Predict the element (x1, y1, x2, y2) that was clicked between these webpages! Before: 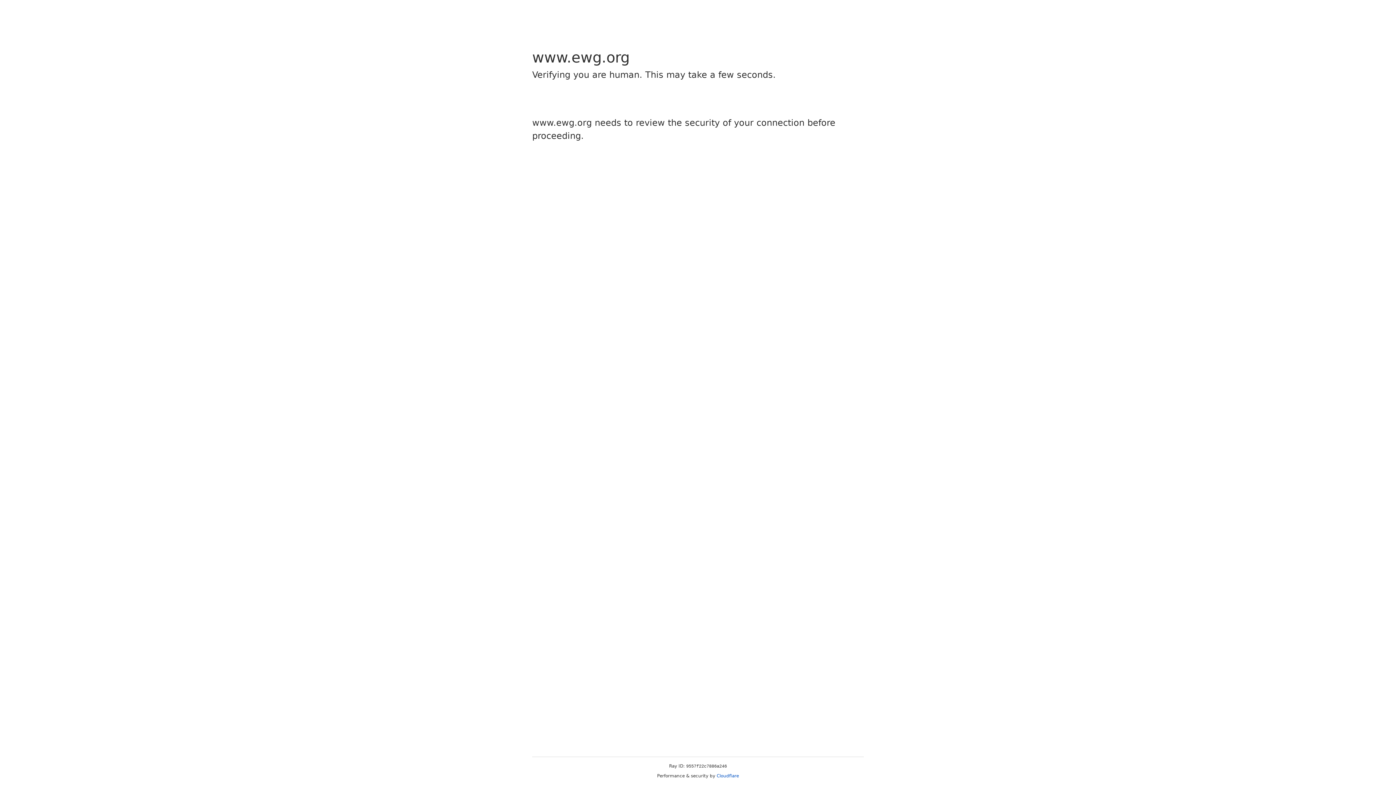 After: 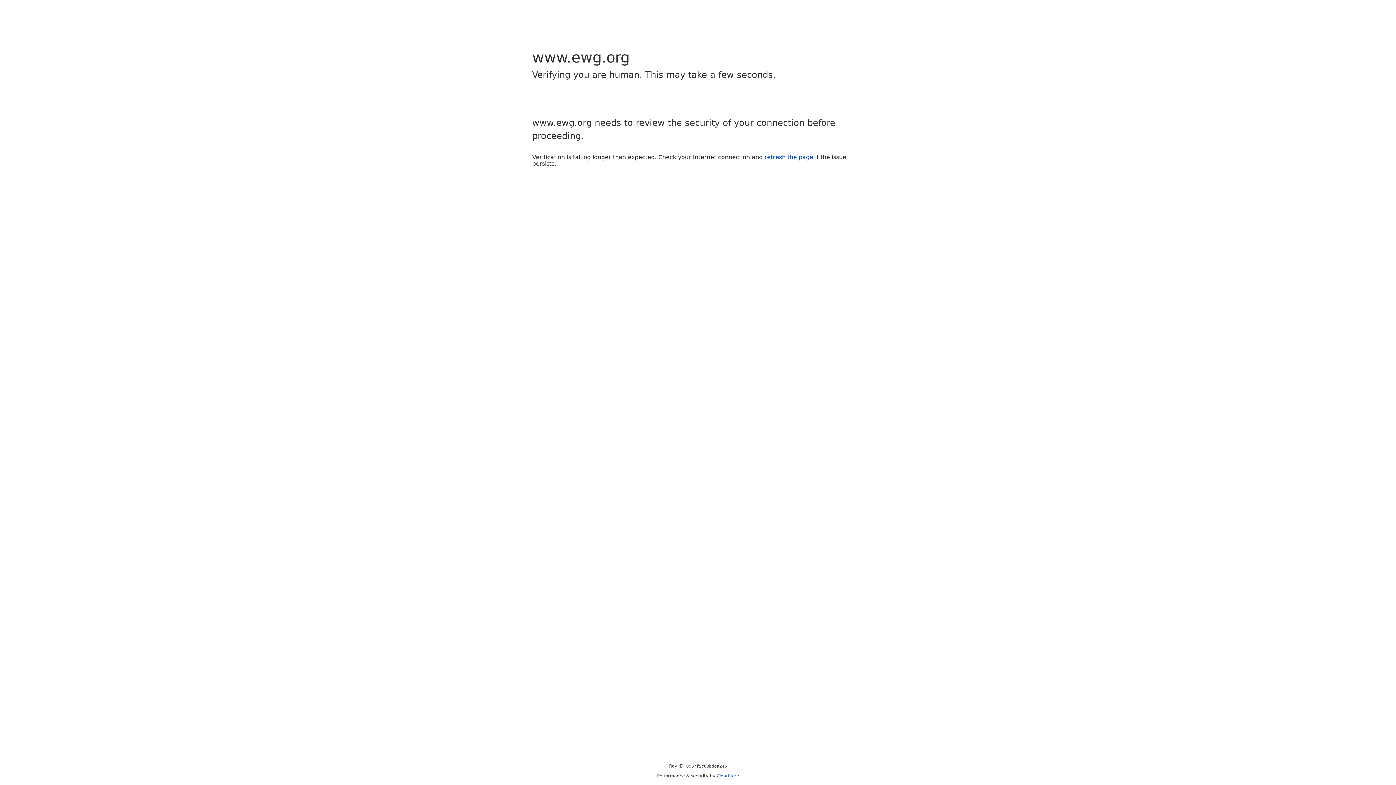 Action: bbox: (716, 773, 739, 778) label: Cloudflare